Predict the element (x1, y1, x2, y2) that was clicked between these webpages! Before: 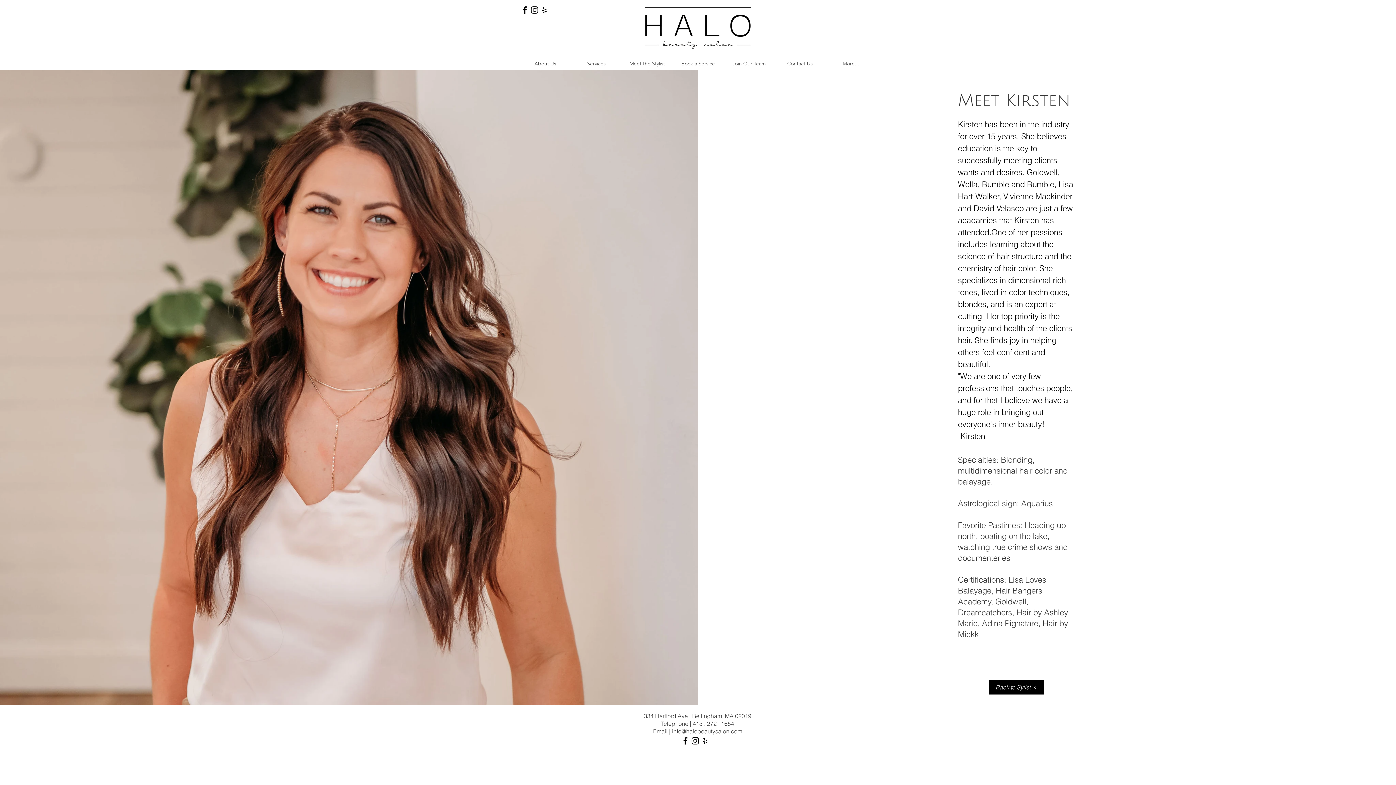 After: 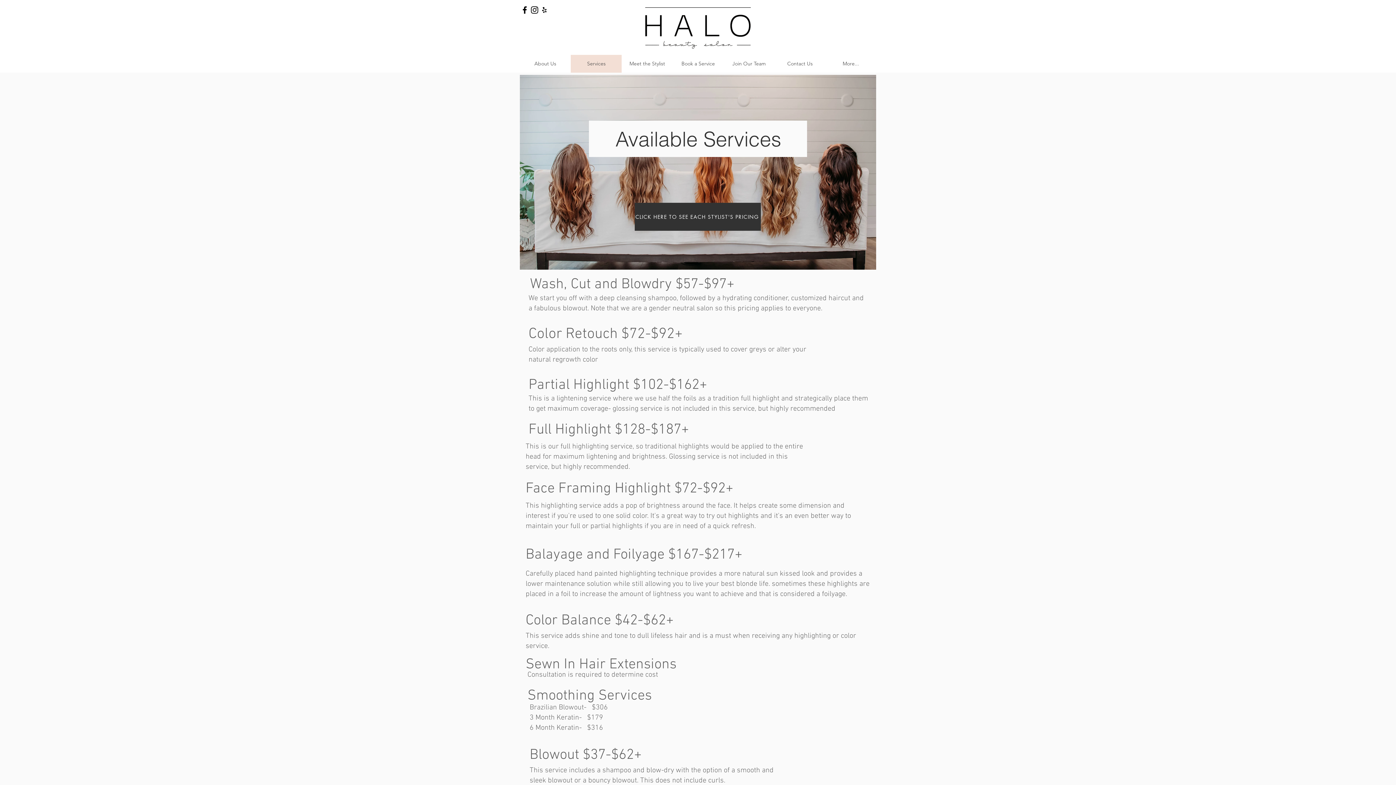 Action: bbox: (570, 54, 621, 72) label: Services